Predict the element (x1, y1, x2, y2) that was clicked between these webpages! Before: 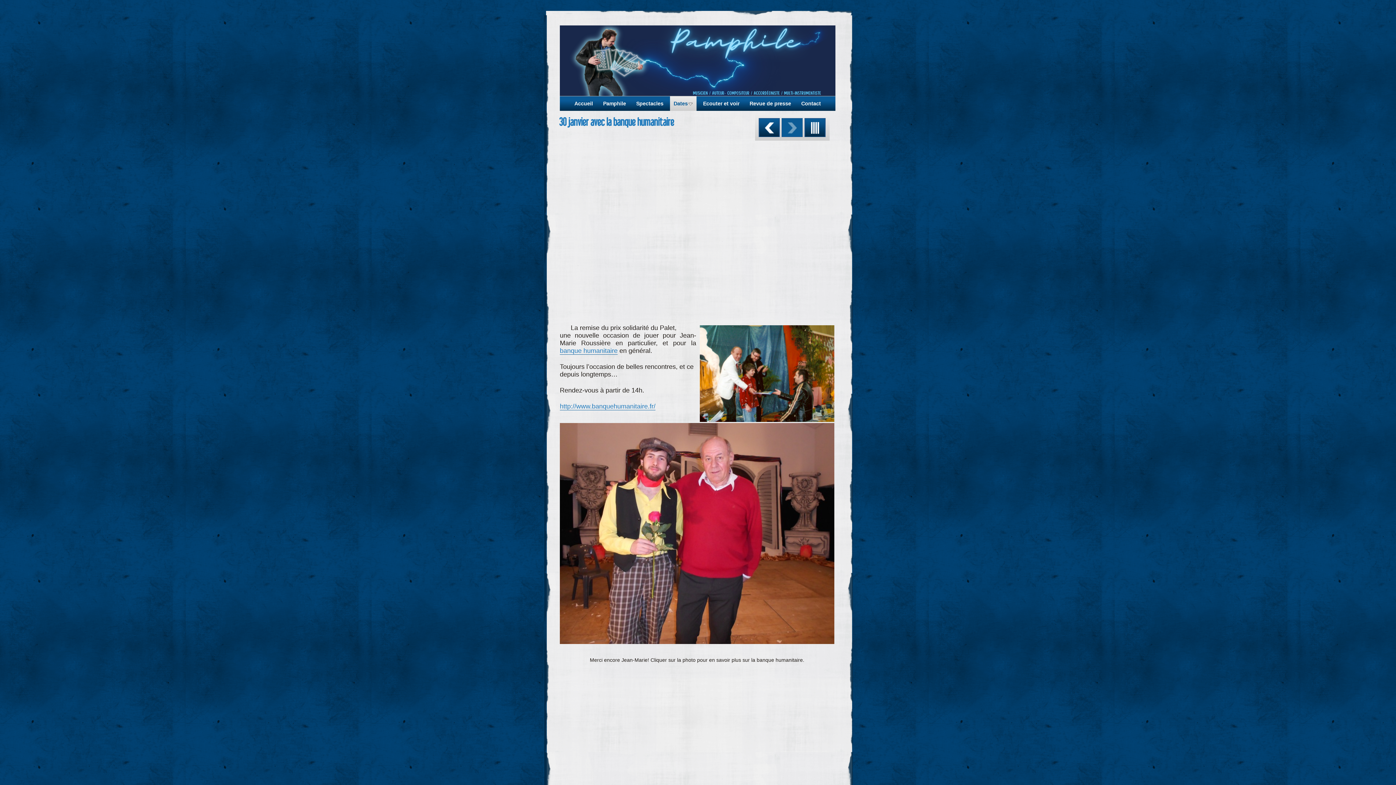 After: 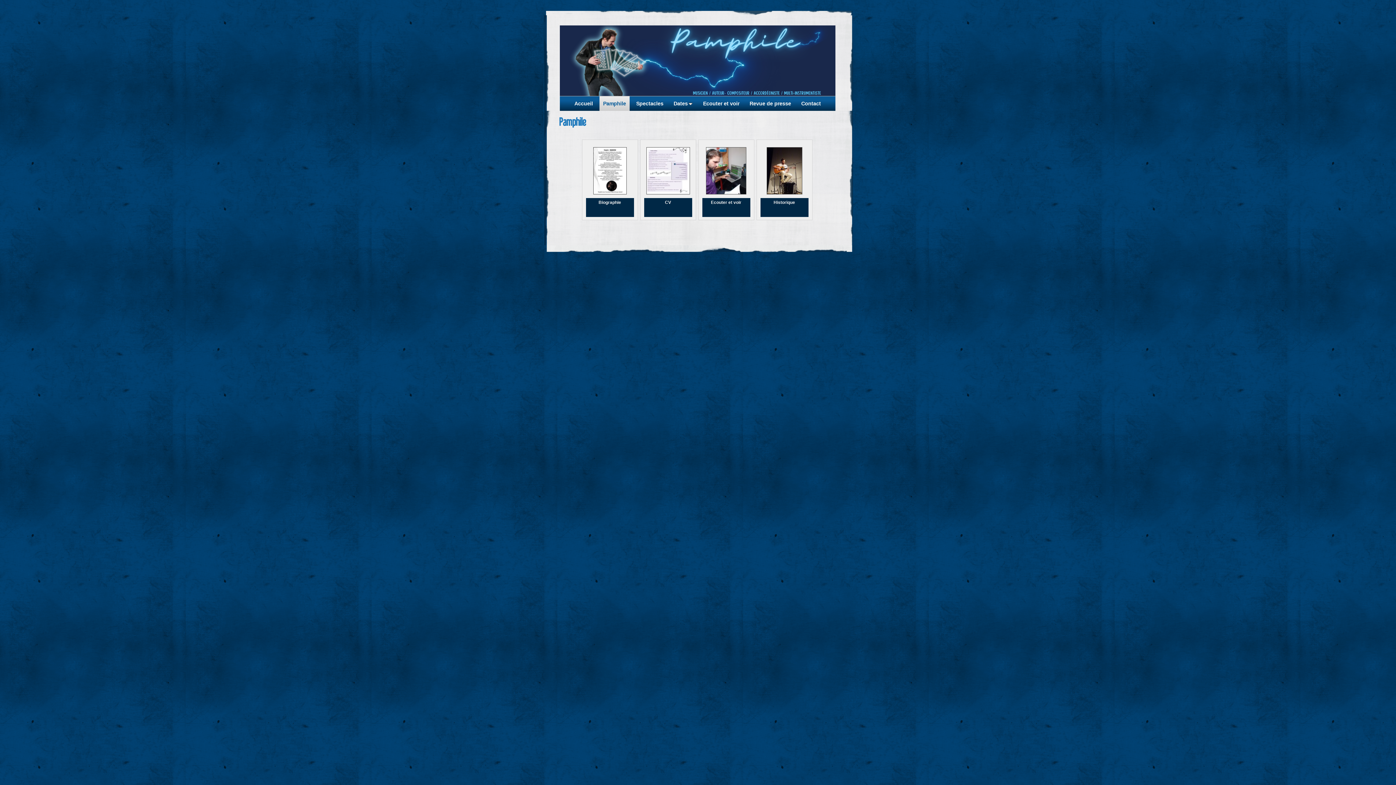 Action: bbox: (599, 100, 629, 106) label: Pamphile